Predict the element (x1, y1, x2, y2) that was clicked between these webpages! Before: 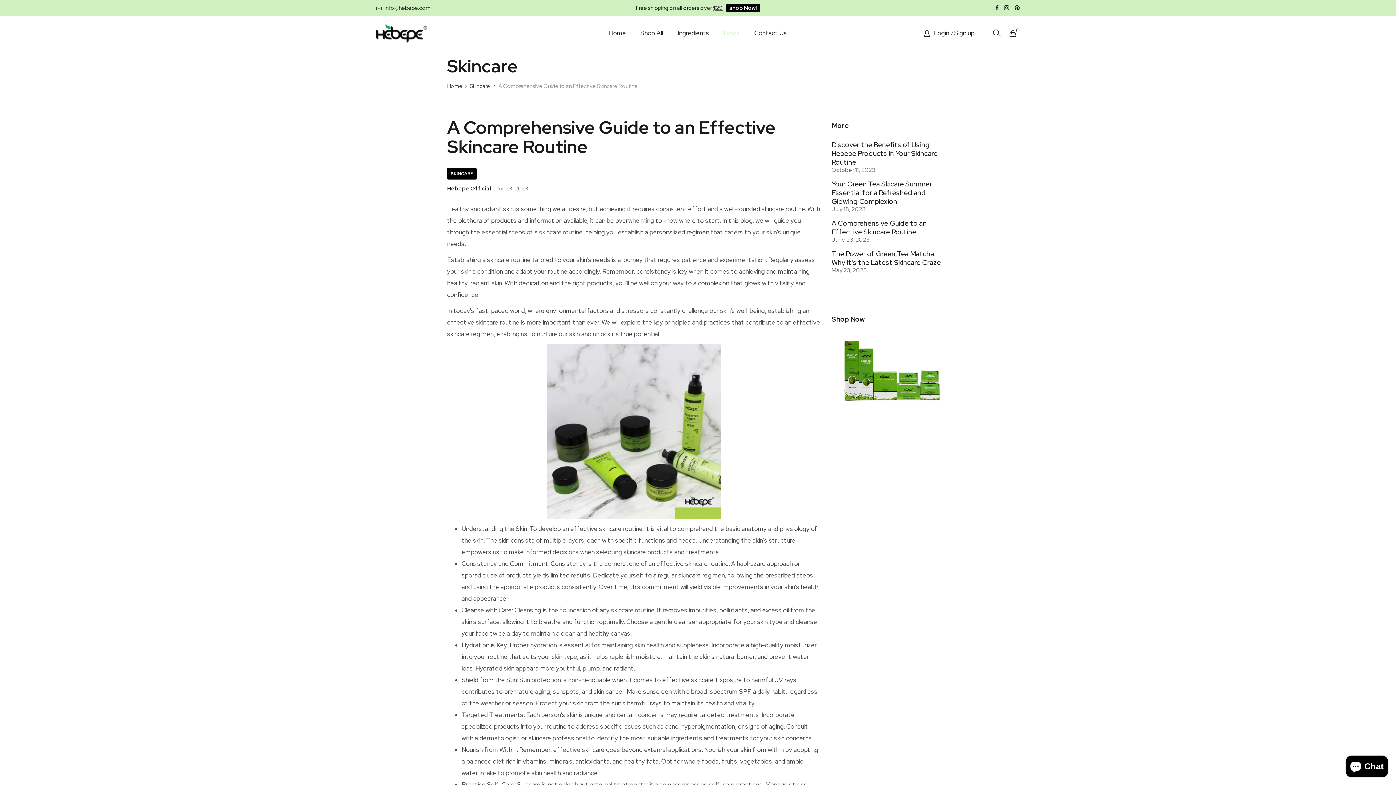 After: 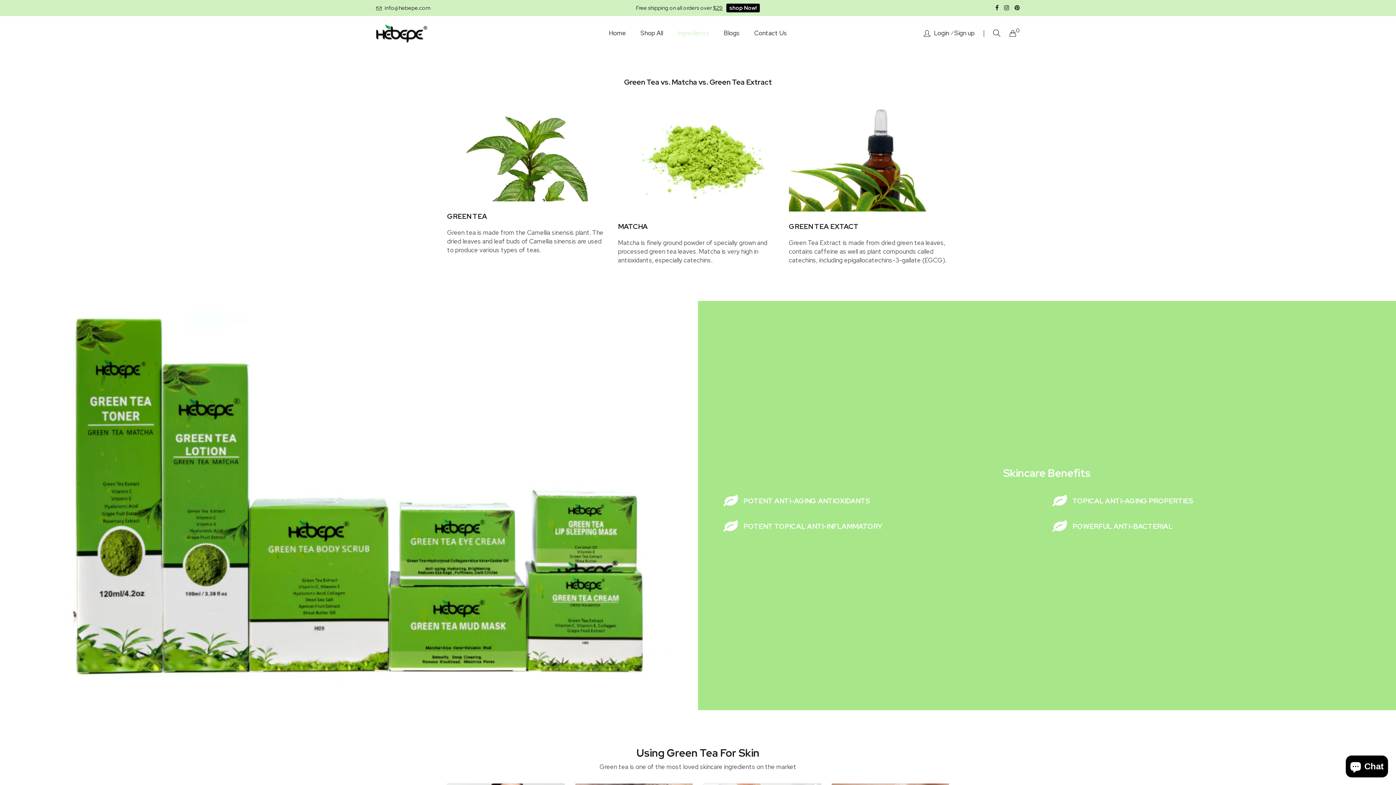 Action: bbox: (670, 23, 716, 43) label: Ingredients